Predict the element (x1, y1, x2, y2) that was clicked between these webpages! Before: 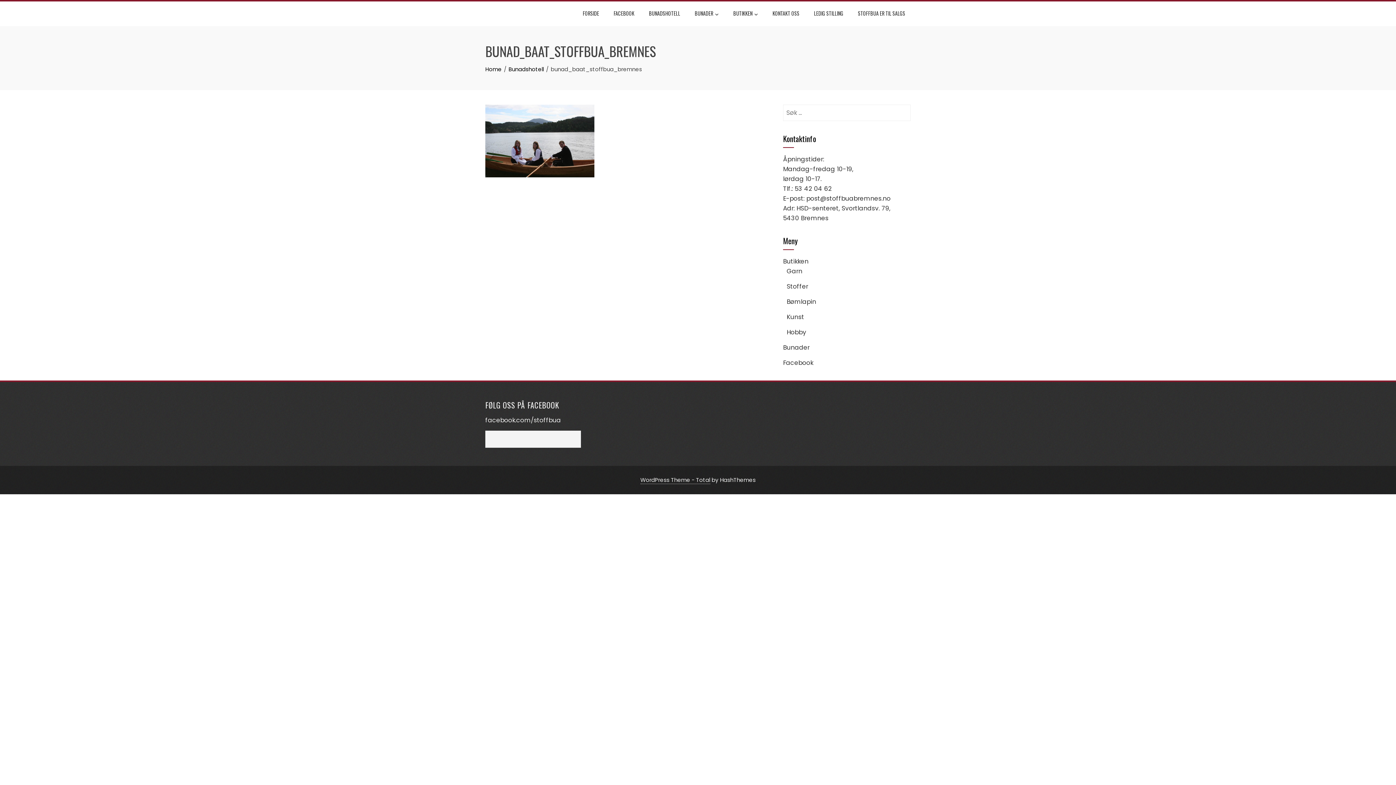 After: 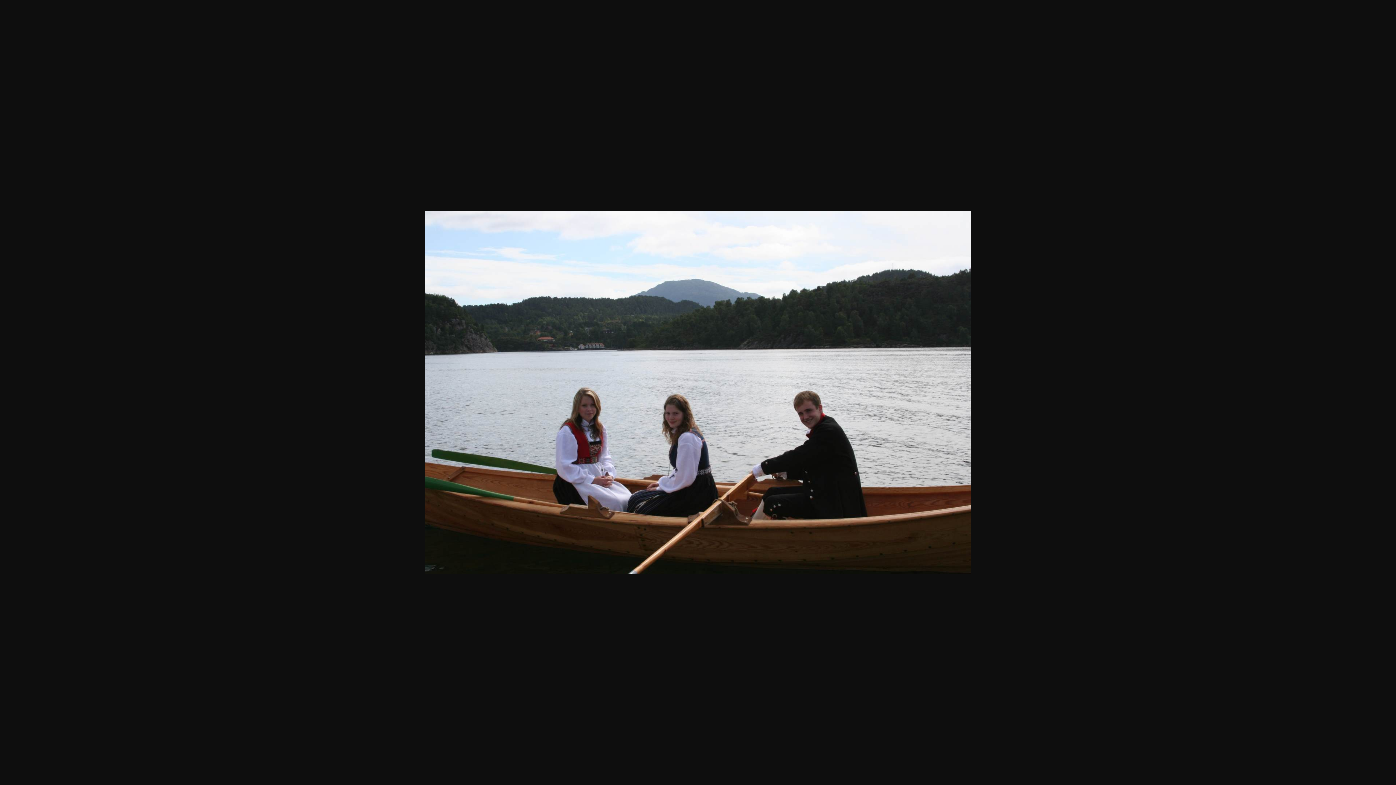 Action: bbox: (485, 136, 594, 144)